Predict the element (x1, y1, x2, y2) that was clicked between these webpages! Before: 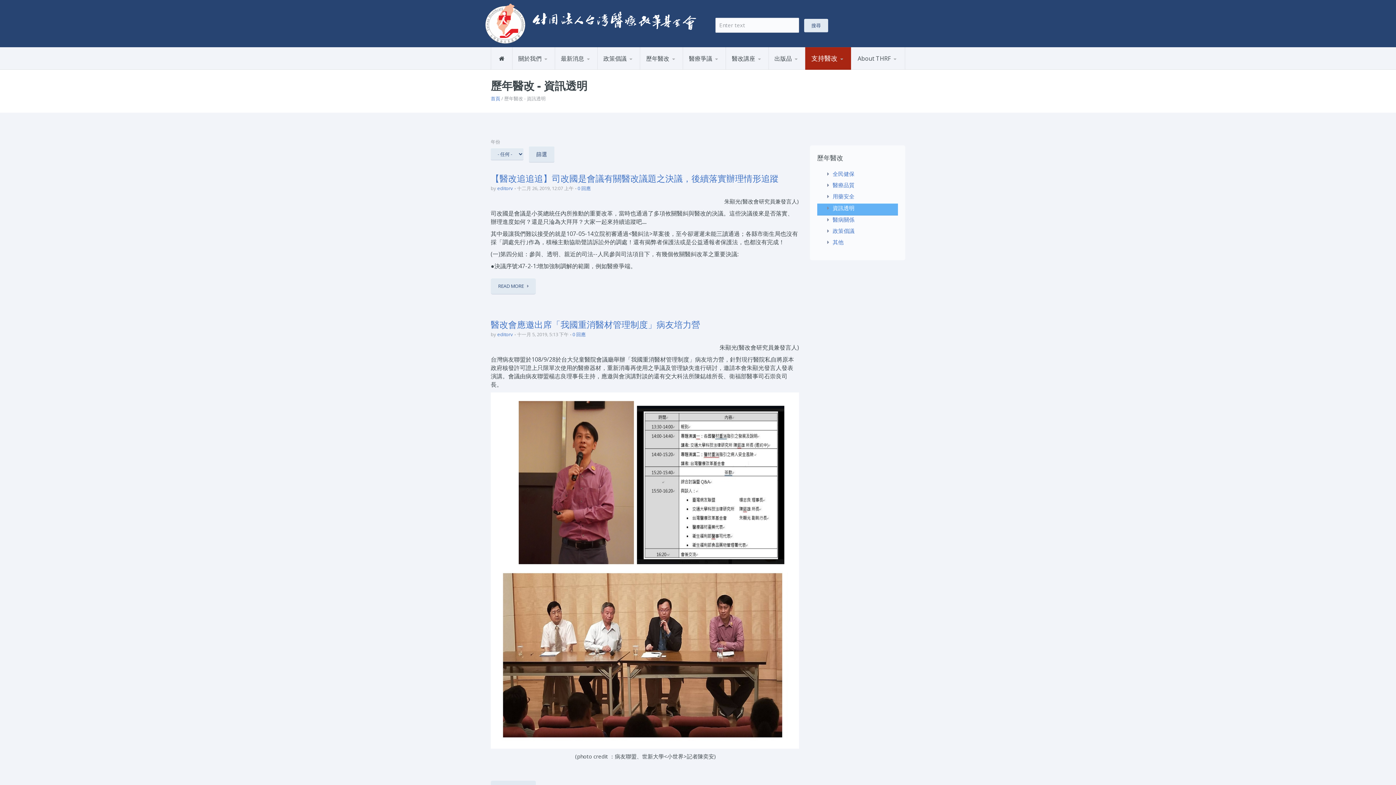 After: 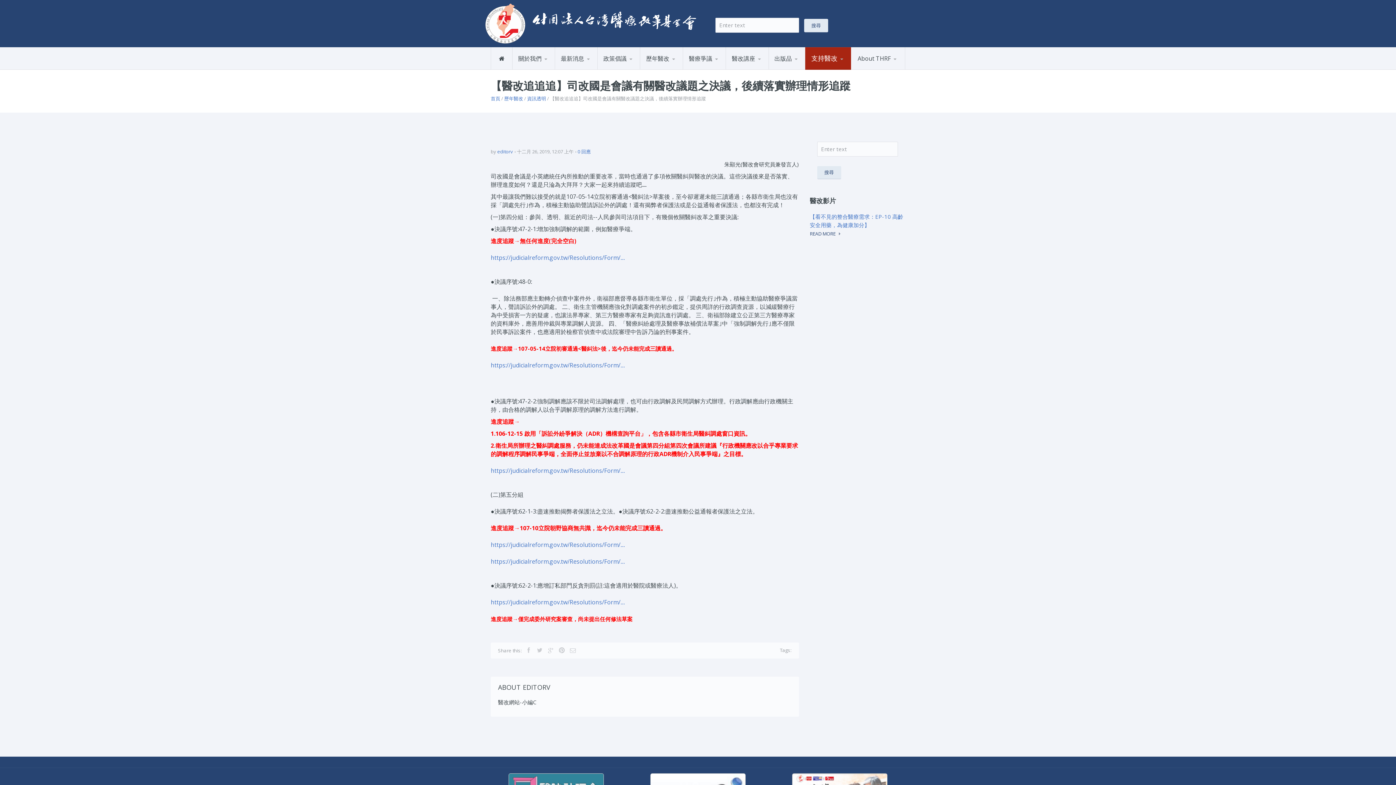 Action: label: 【醫改追追追】司改國是會議有關醫改議題之決議，後續落實辦理情形追蹤 bbox: (490, 172, 778, 184)